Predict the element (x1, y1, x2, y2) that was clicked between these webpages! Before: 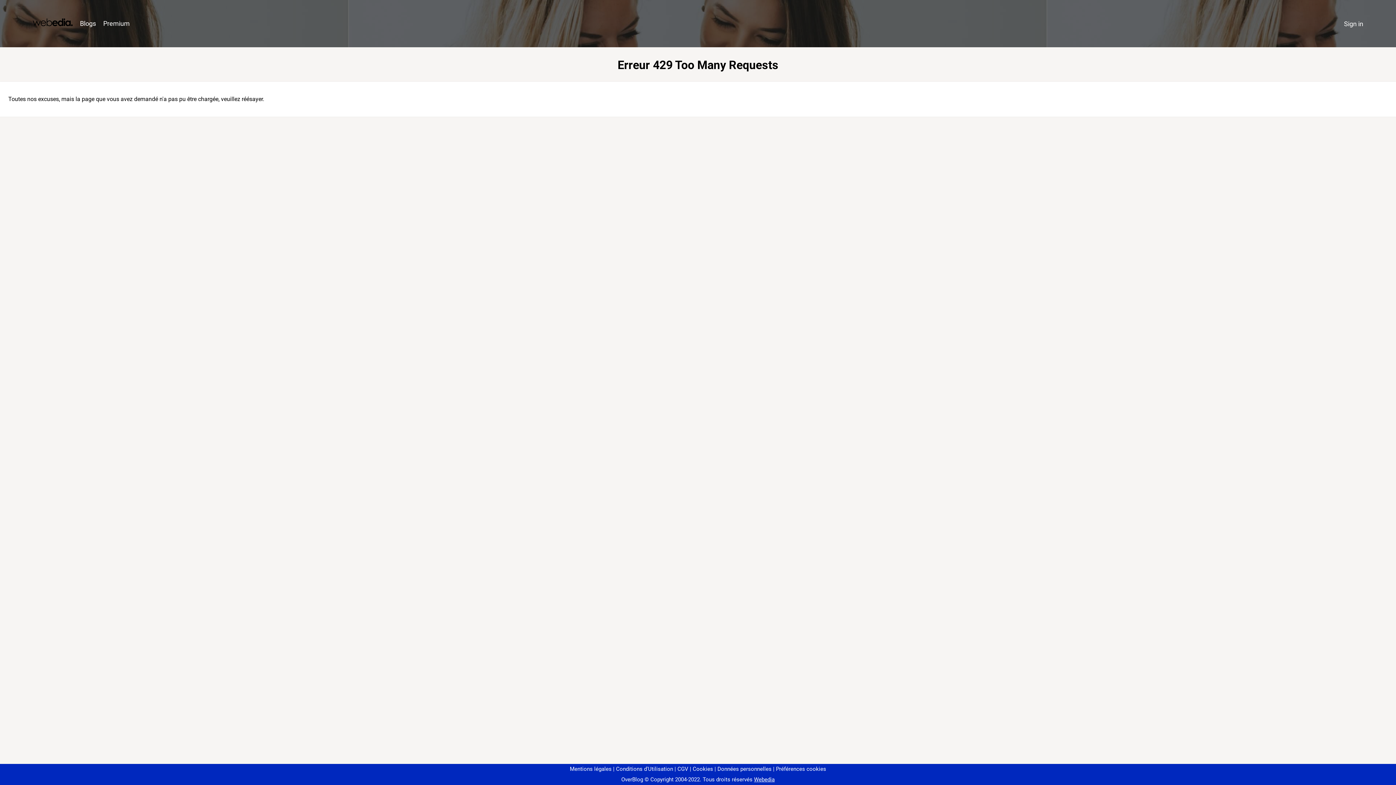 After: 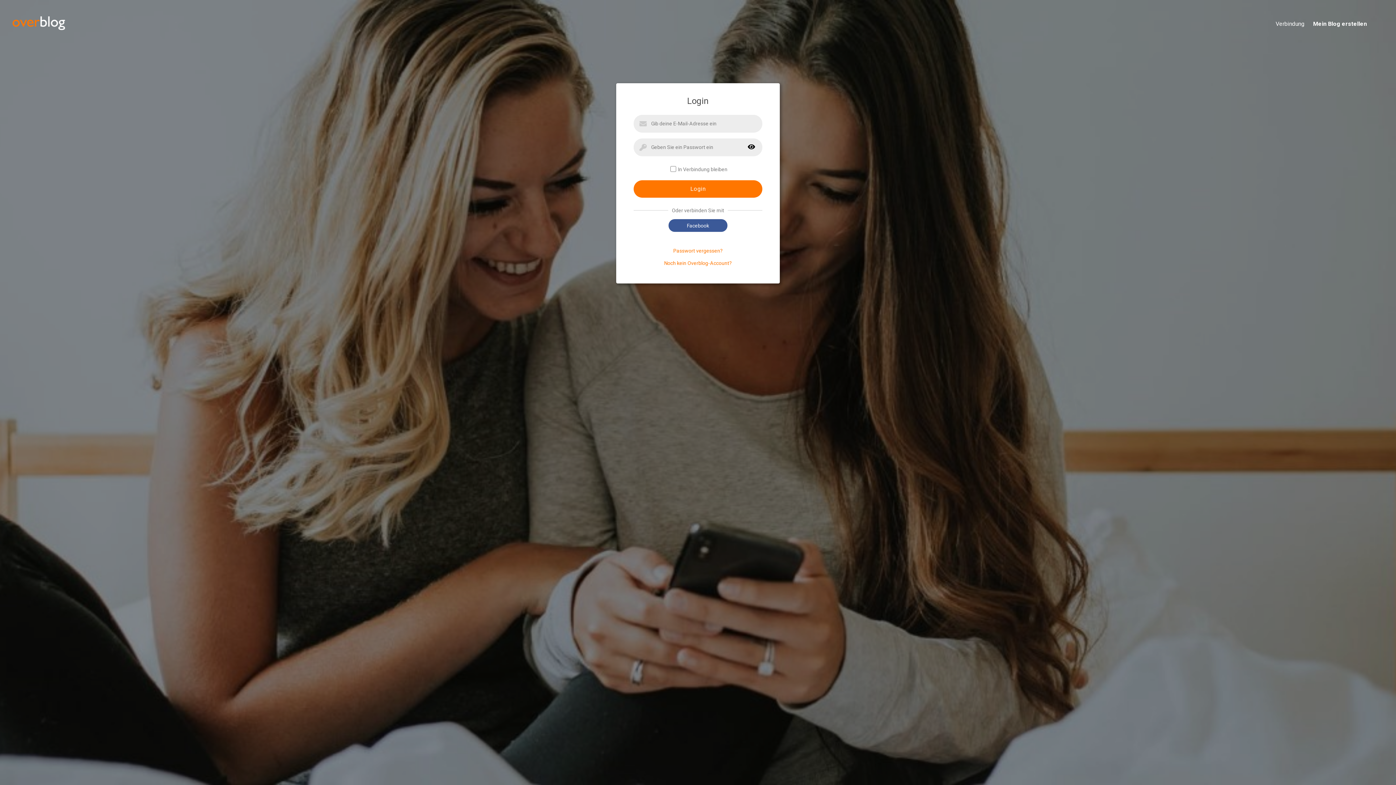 Action: label: Sign in bbox: (1340, 16, 1367, 31)